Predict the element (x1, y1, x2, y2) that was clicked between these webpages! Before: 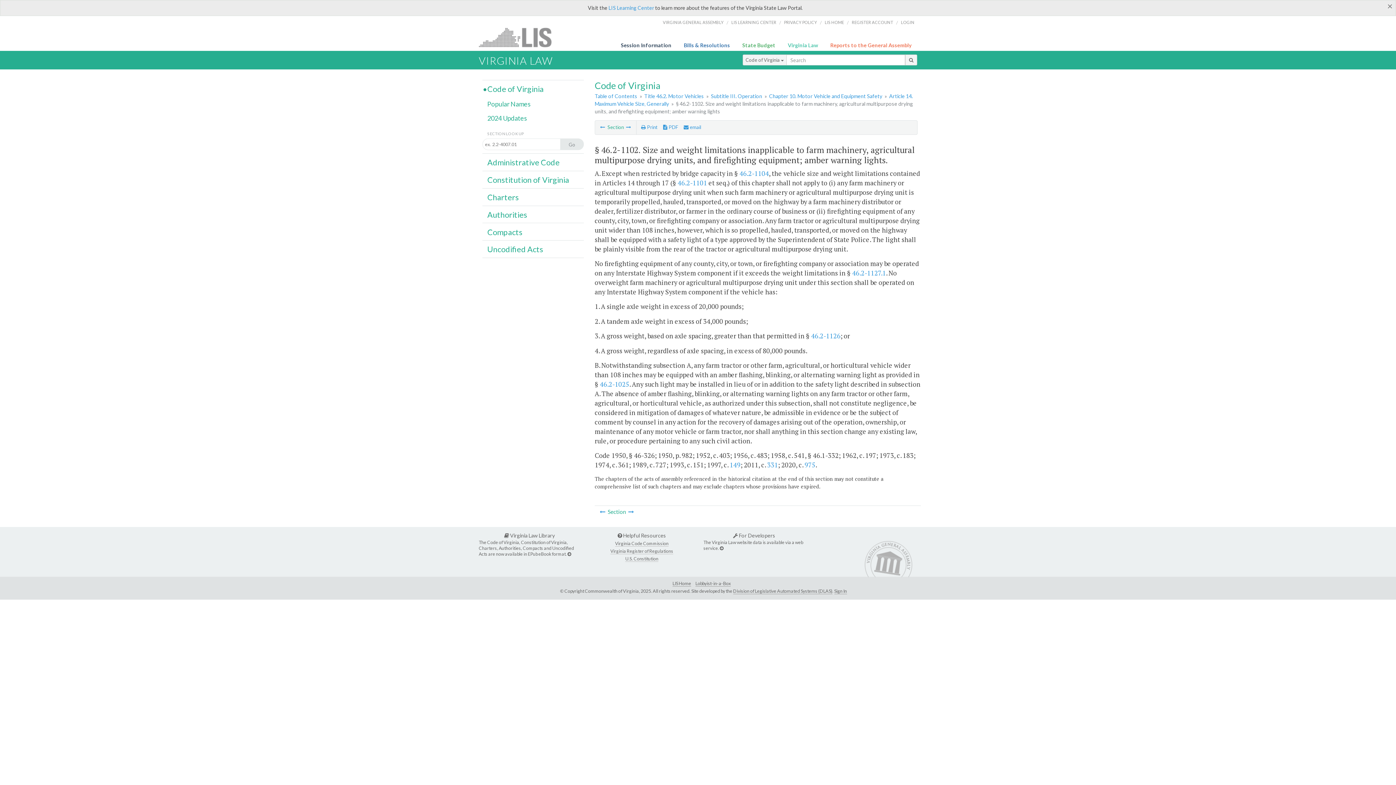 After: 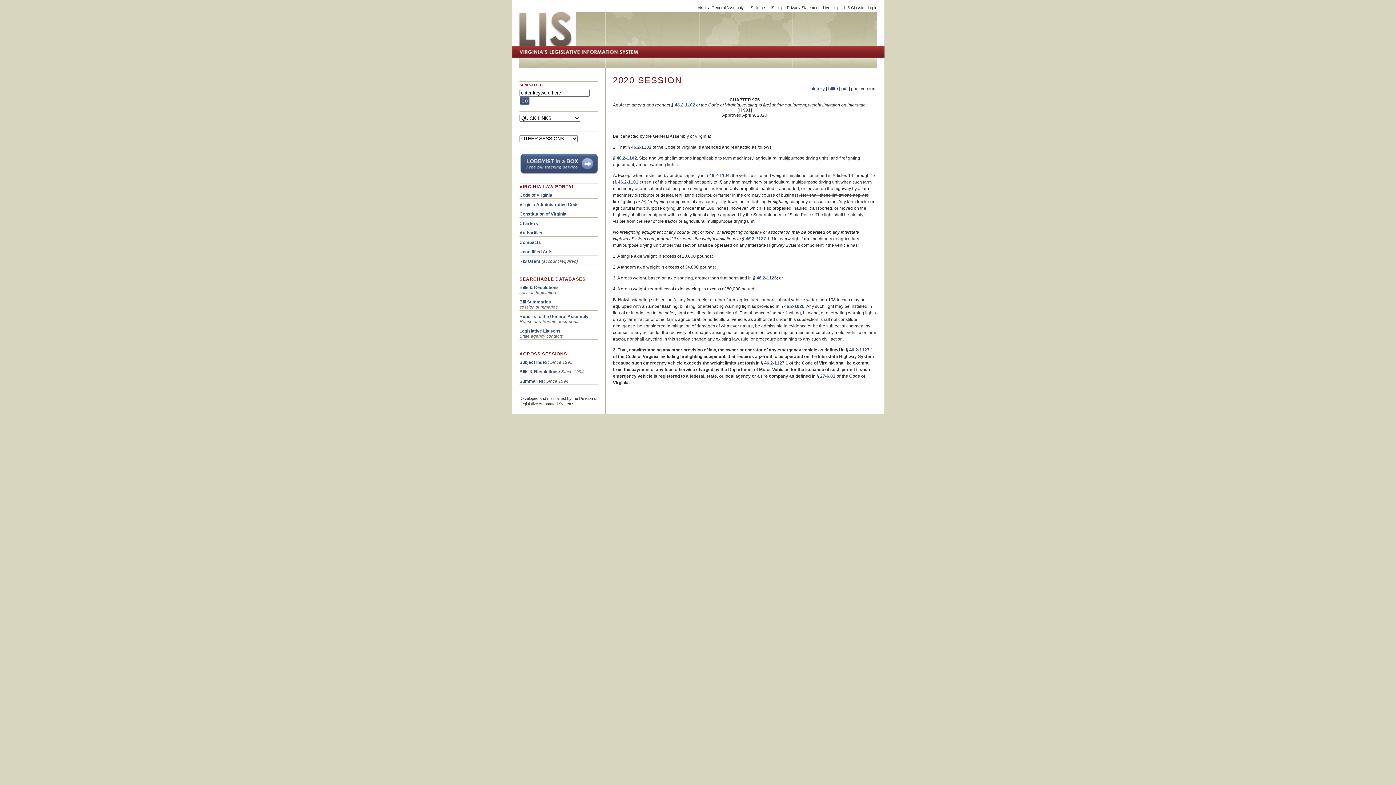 Action: label: 975 bbox: (804, 460, 815, 469)